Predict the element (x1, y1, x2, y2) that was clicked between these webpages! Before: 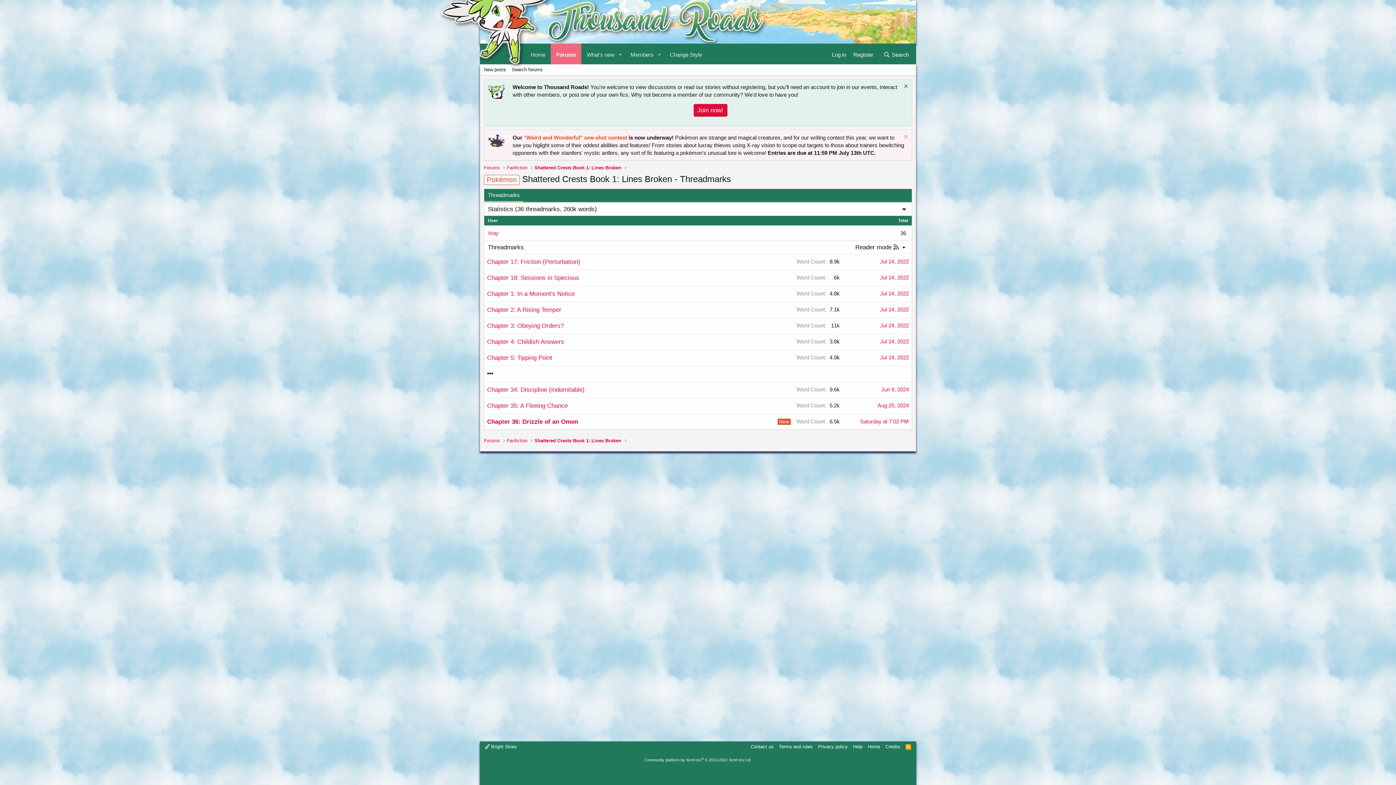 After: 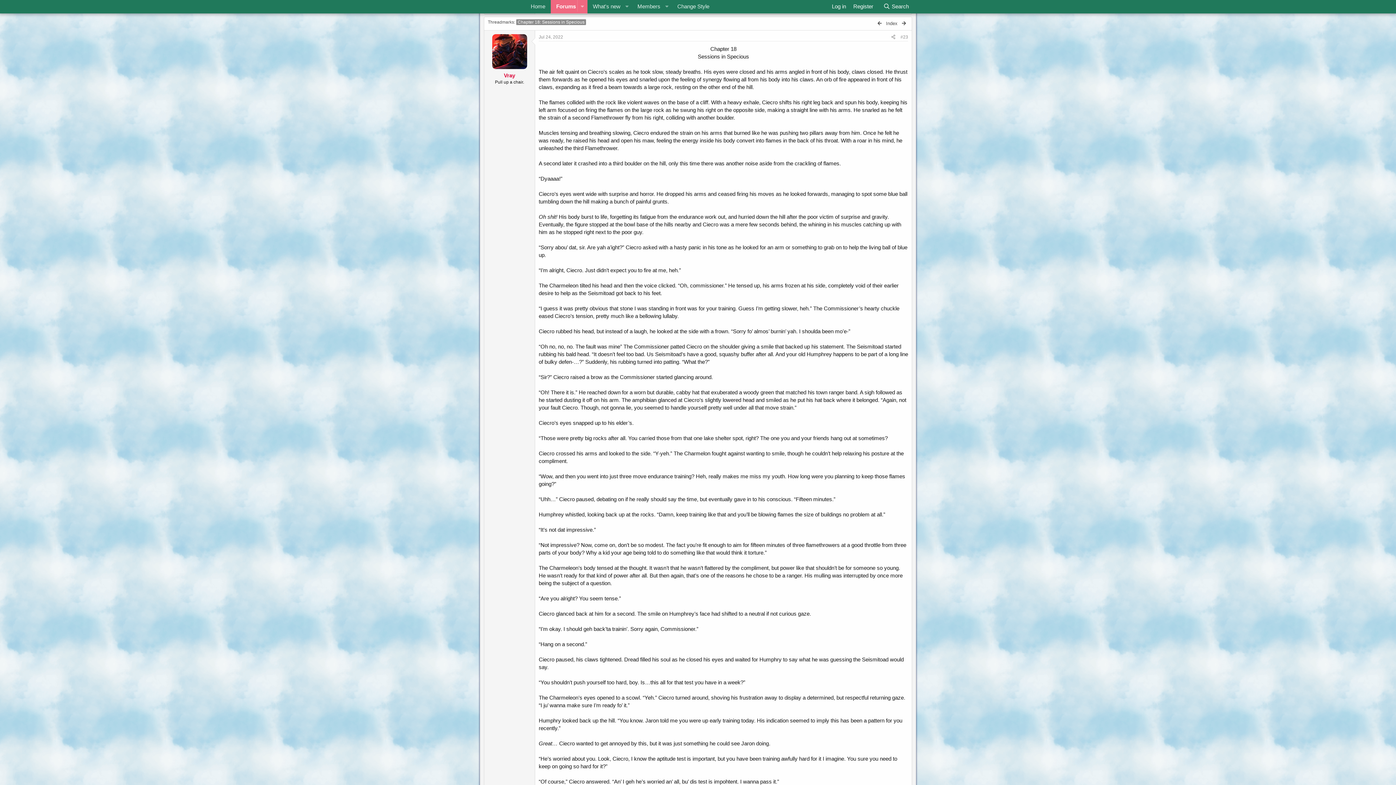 Action: label: Chapter 18: Sessions in Specious bbox: (487, 274, 579, 281)